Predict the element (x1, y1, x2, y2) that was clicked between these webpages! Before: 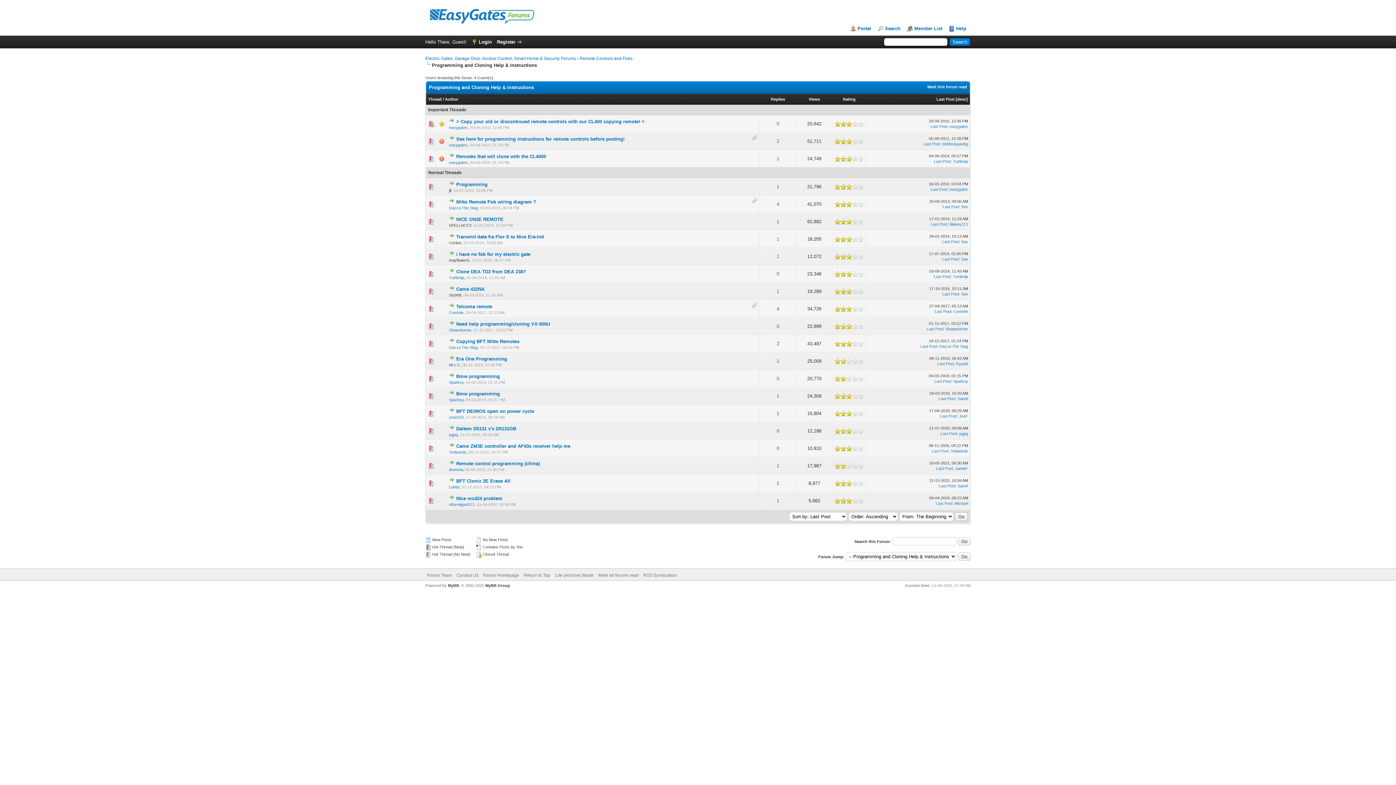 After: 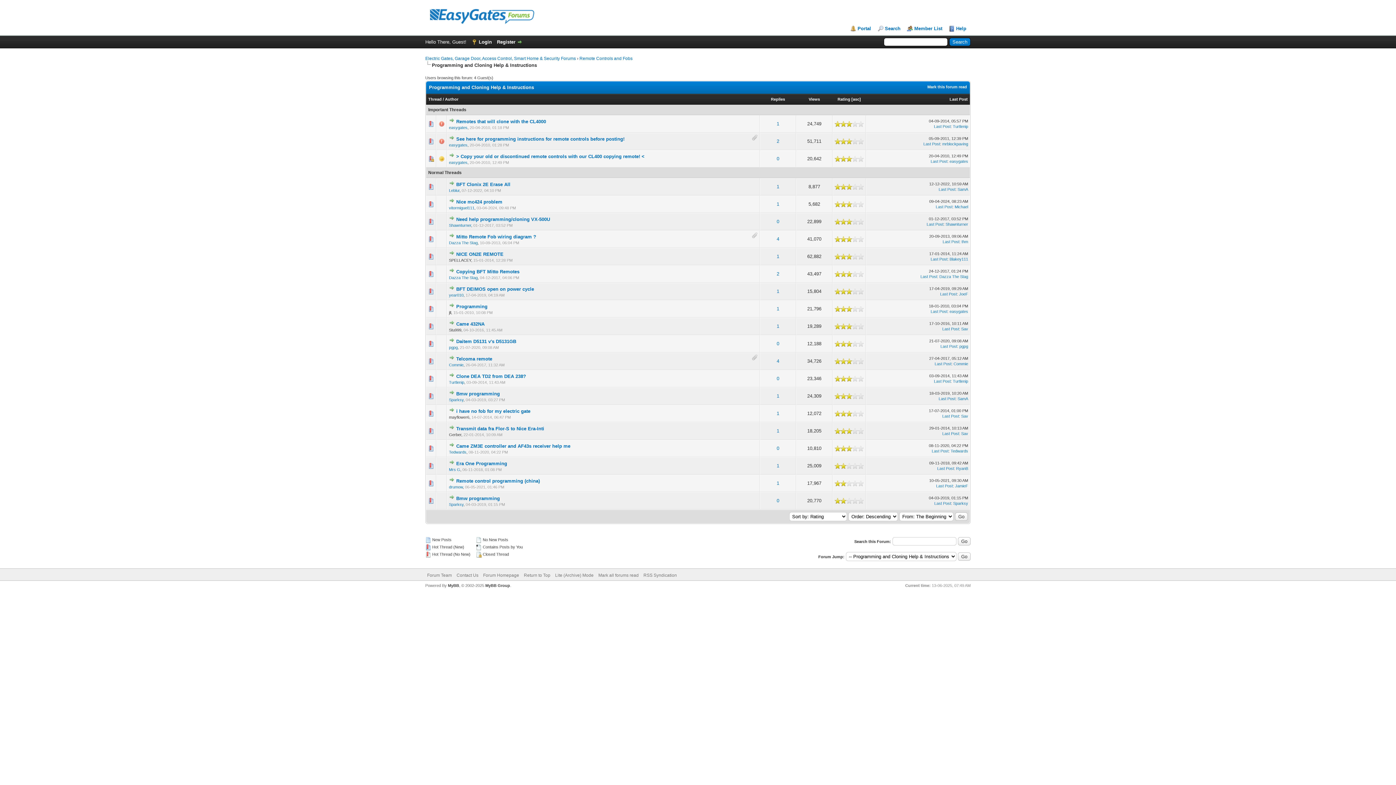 Action: bbox: (843, 97, 855, 101) label: Rating